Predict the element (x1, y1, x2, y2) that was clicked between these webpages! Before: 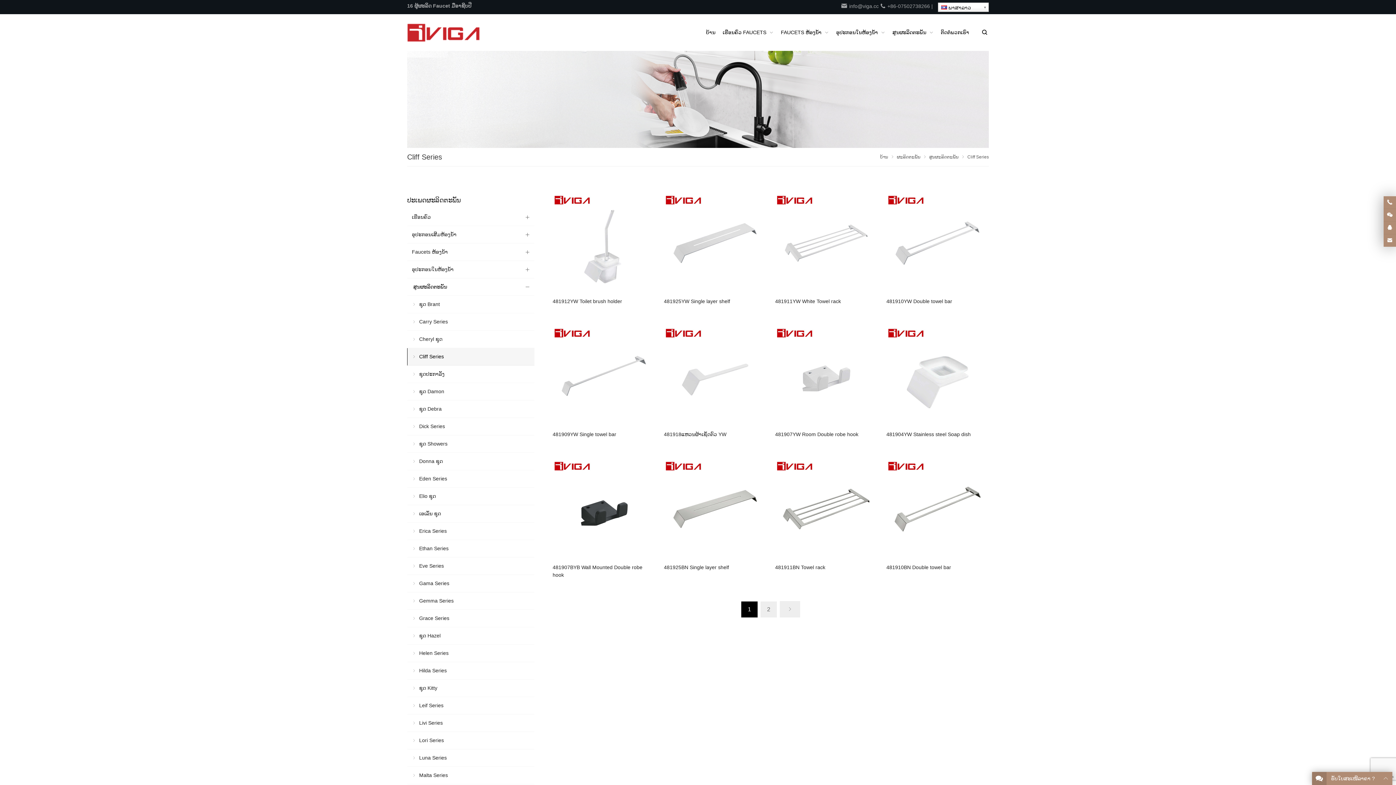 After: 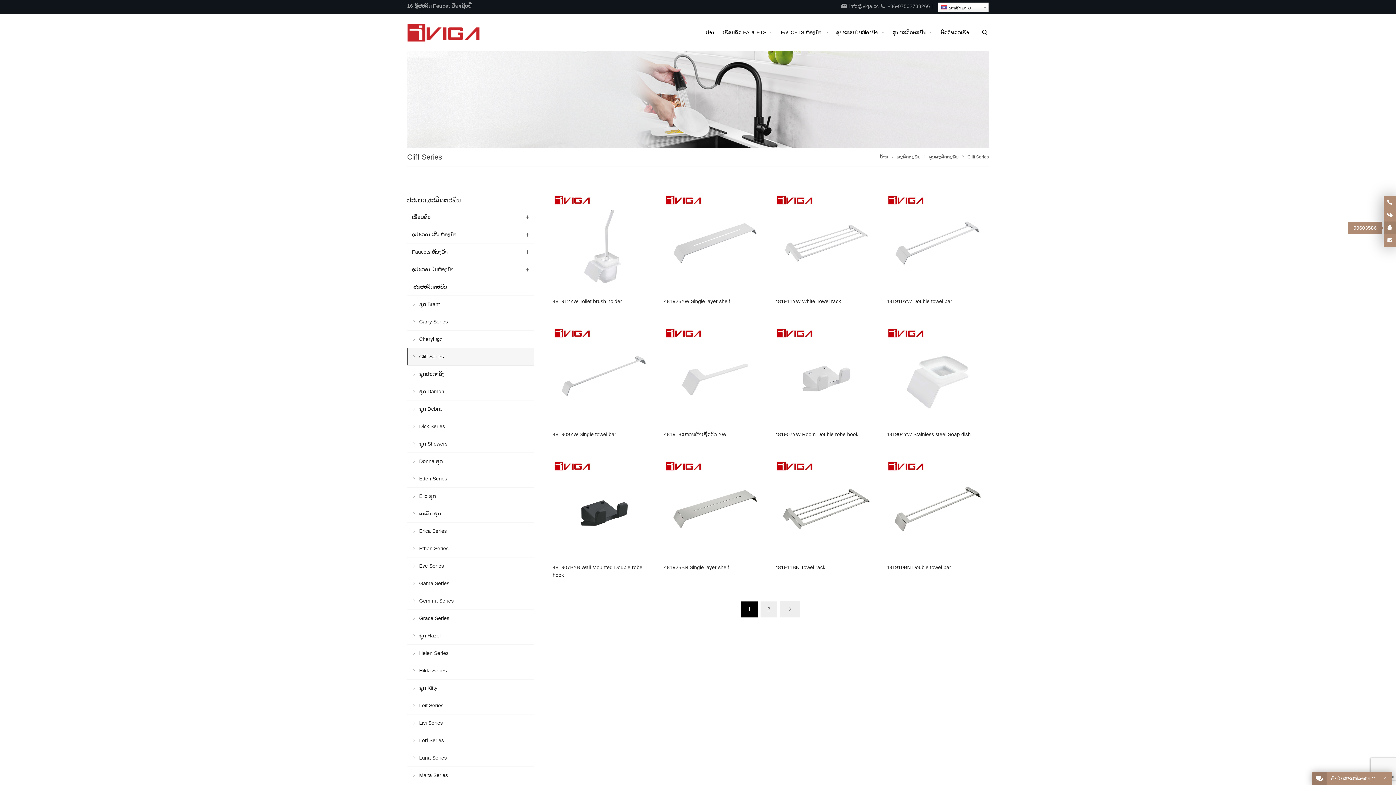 Action: label: 99603586 bbox: (1384, 221, 1396, 234)